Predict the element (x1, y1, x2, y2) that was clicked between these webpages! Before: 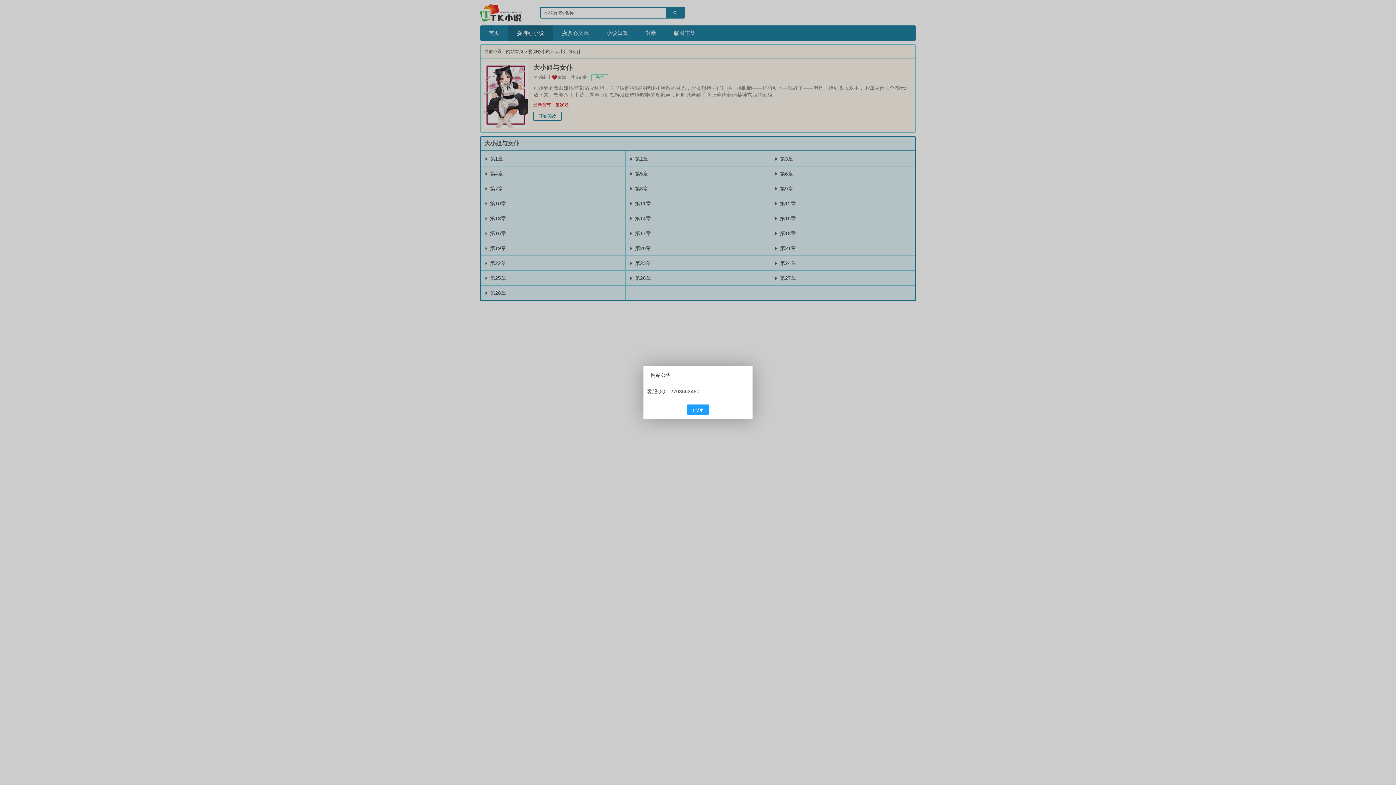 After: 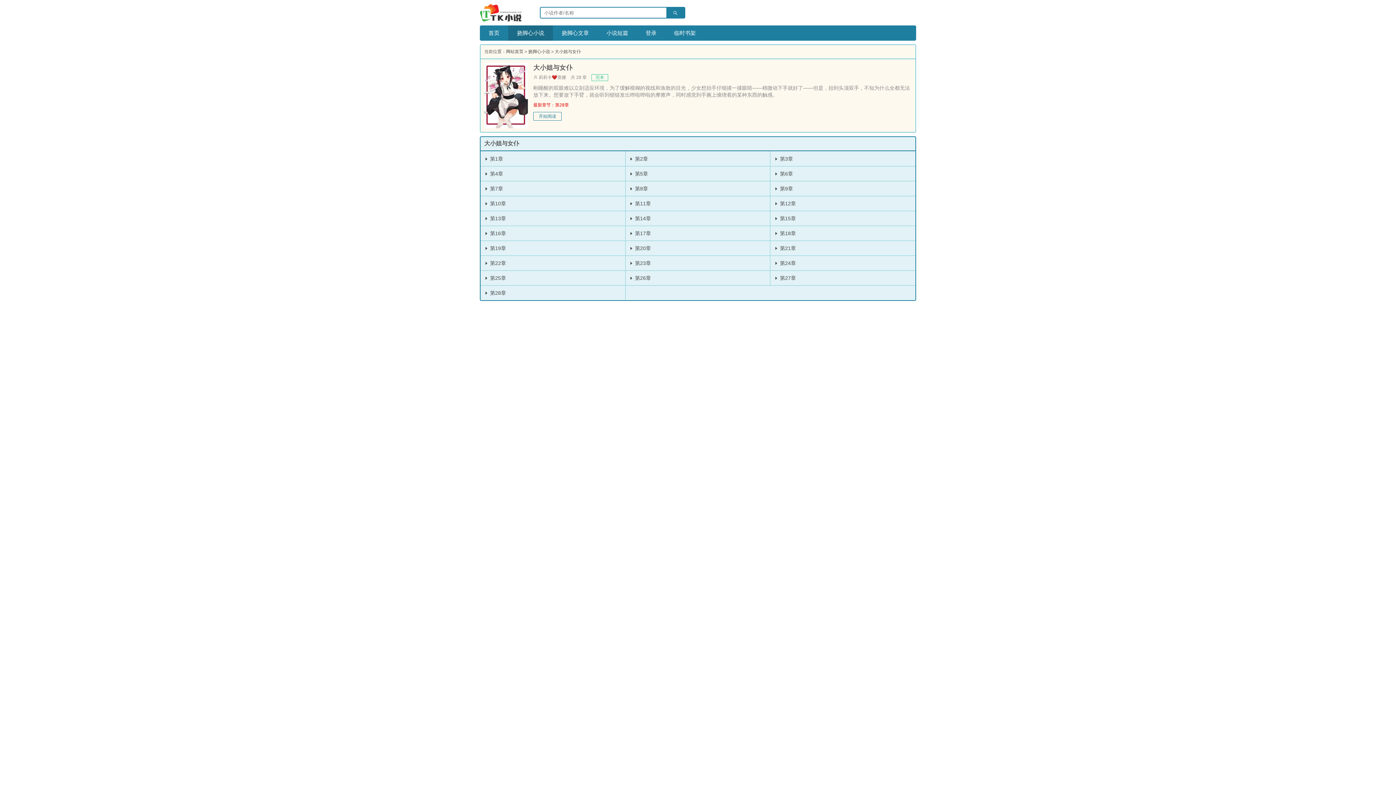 Action: label: 已读 bbox: (687, 404, 709, 414)